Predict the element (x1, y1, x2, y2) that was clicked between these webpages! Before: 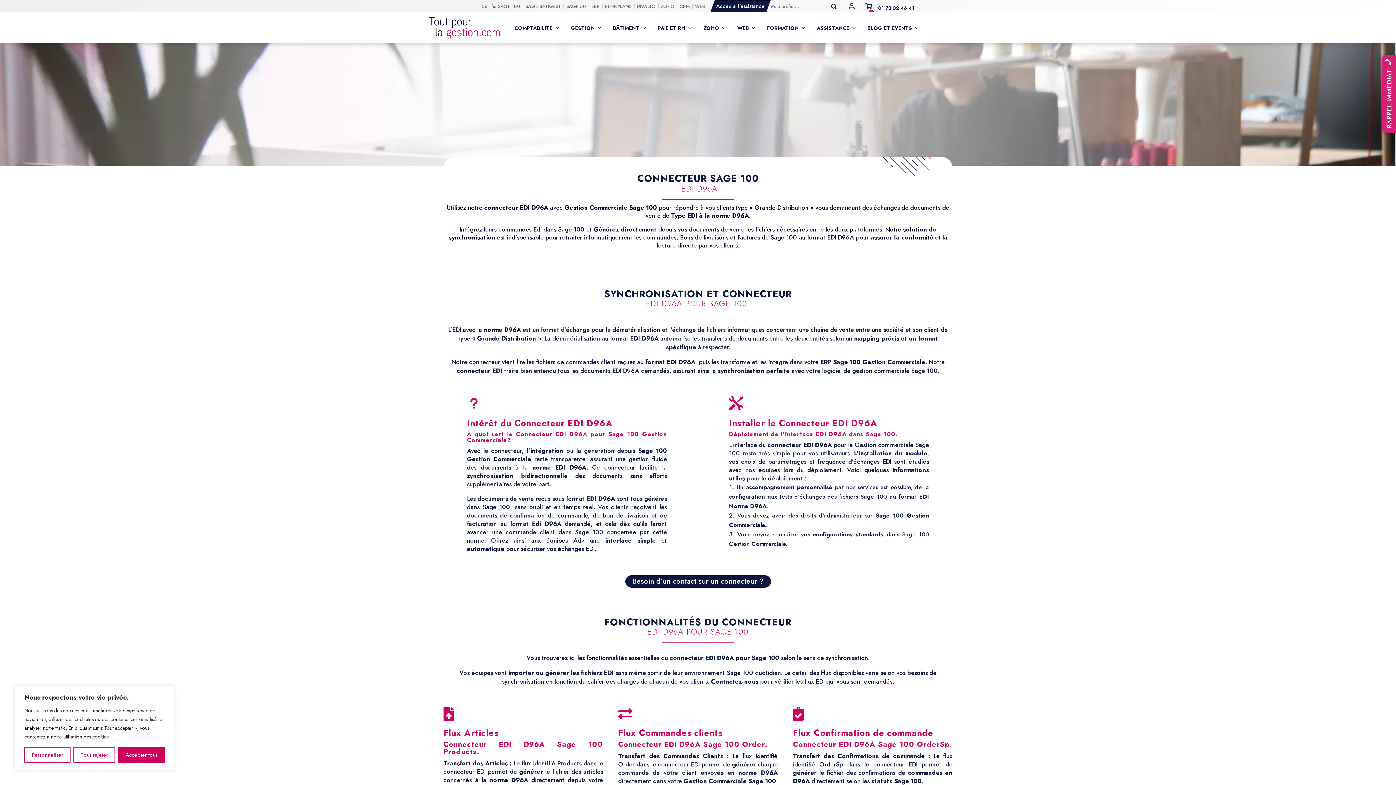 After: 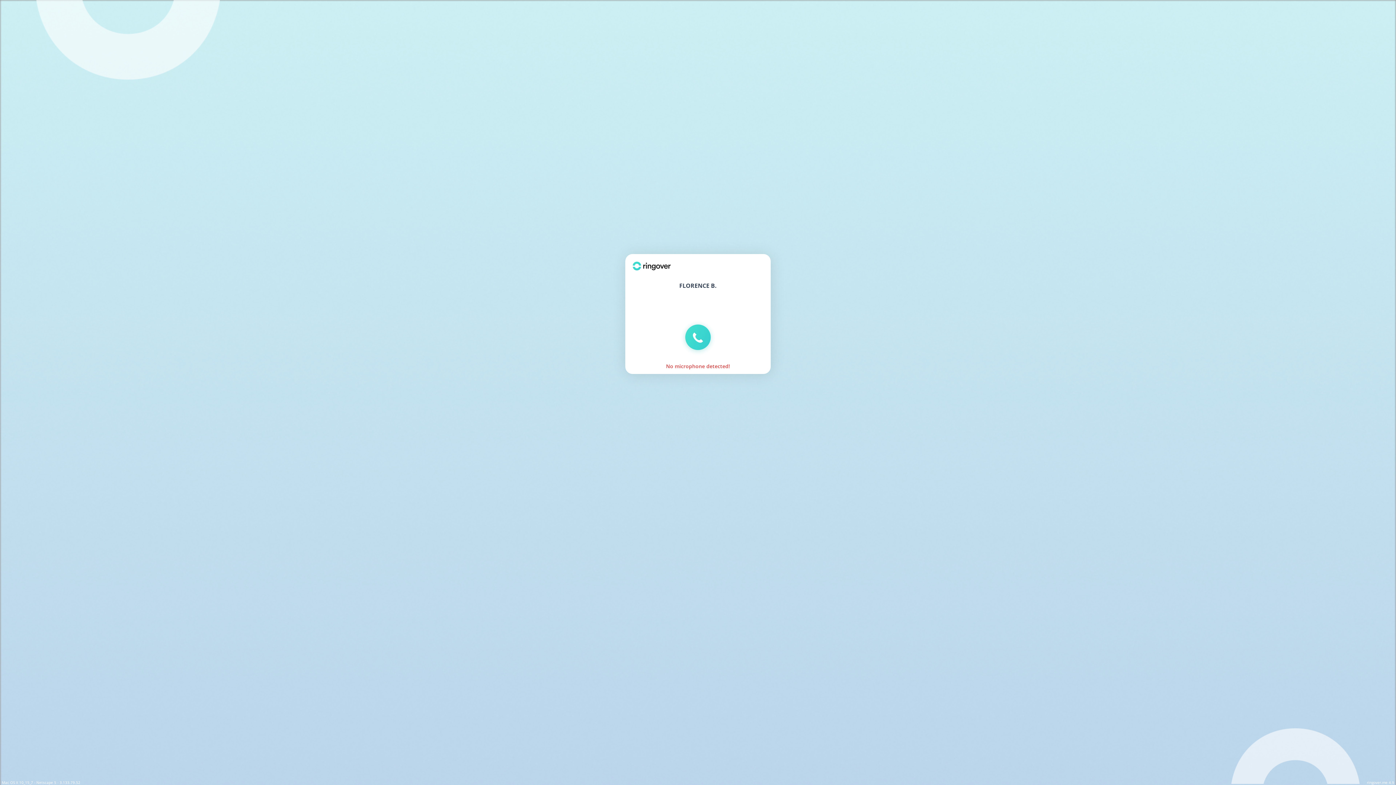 Action: label: RAPPEL IMMÉDIAT bbox: (1384, 69, 1394, 128)